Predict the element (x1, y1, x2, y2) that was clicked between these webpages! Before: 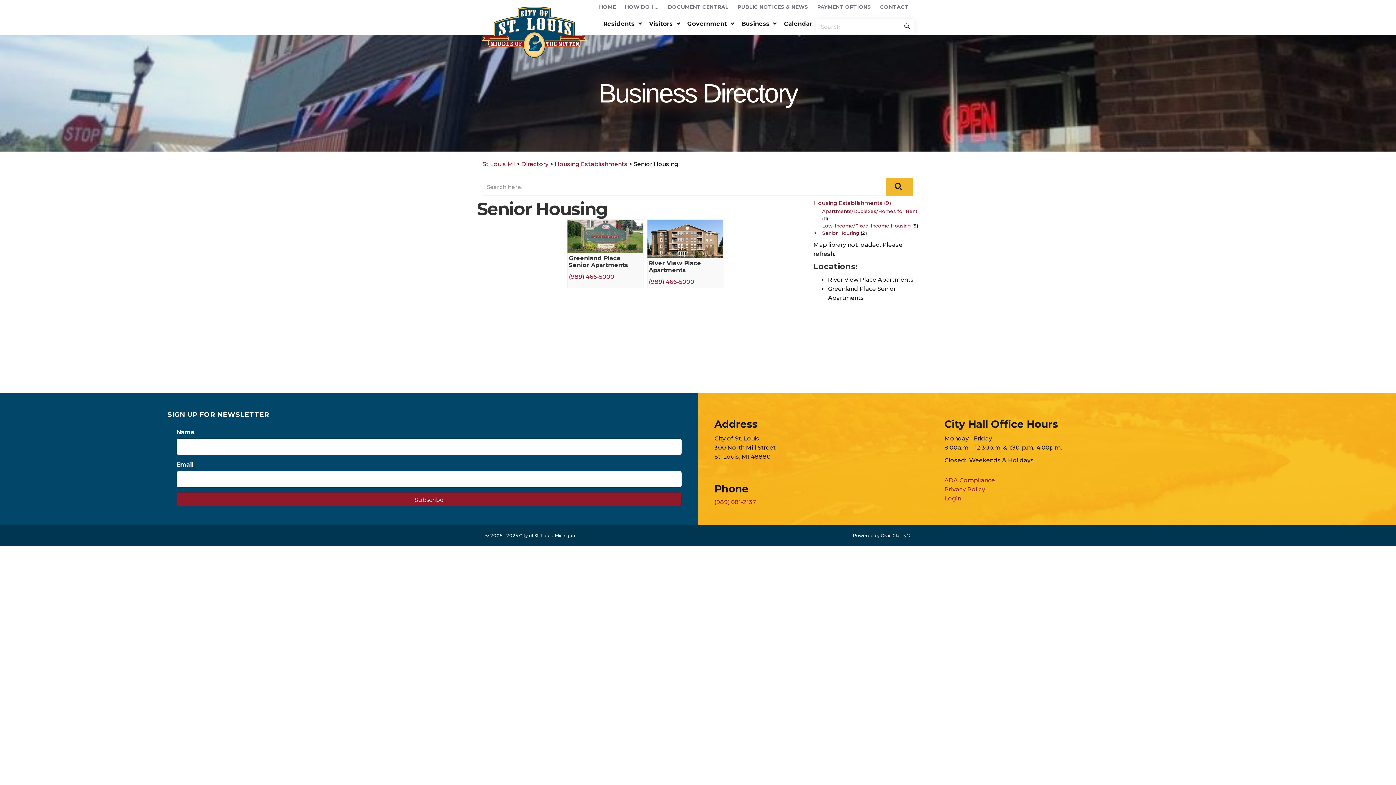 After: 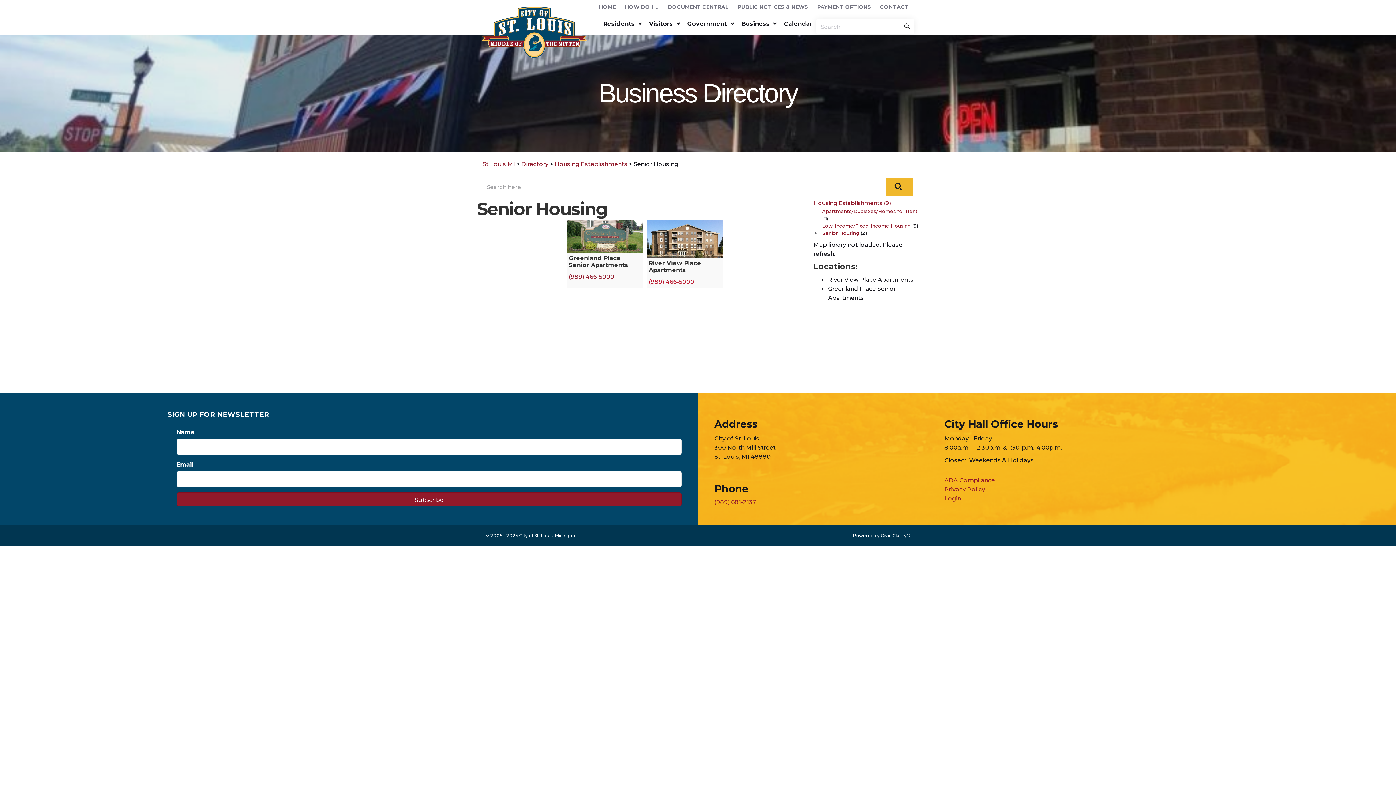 Action: label: (989) 466-5000 bbox: (648, 278, 694, 285)